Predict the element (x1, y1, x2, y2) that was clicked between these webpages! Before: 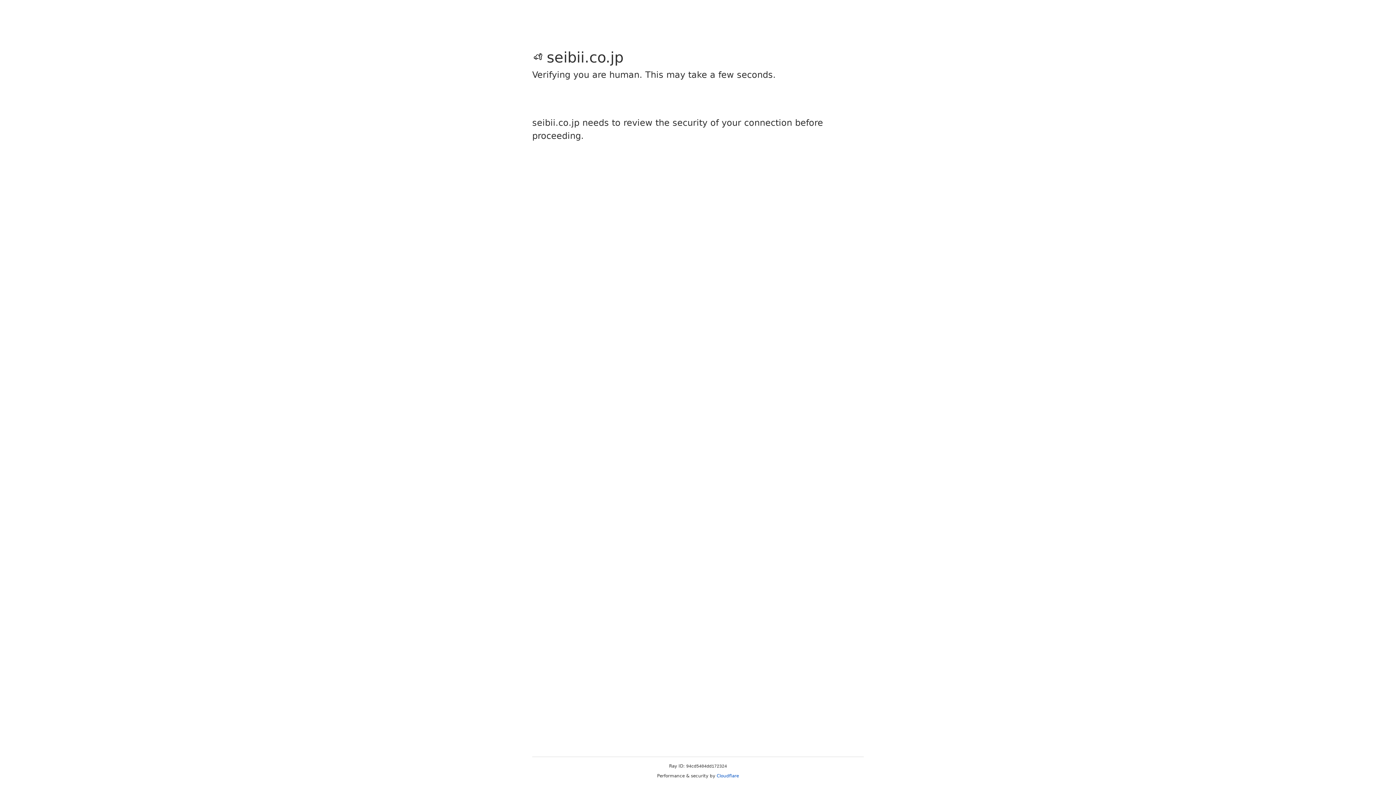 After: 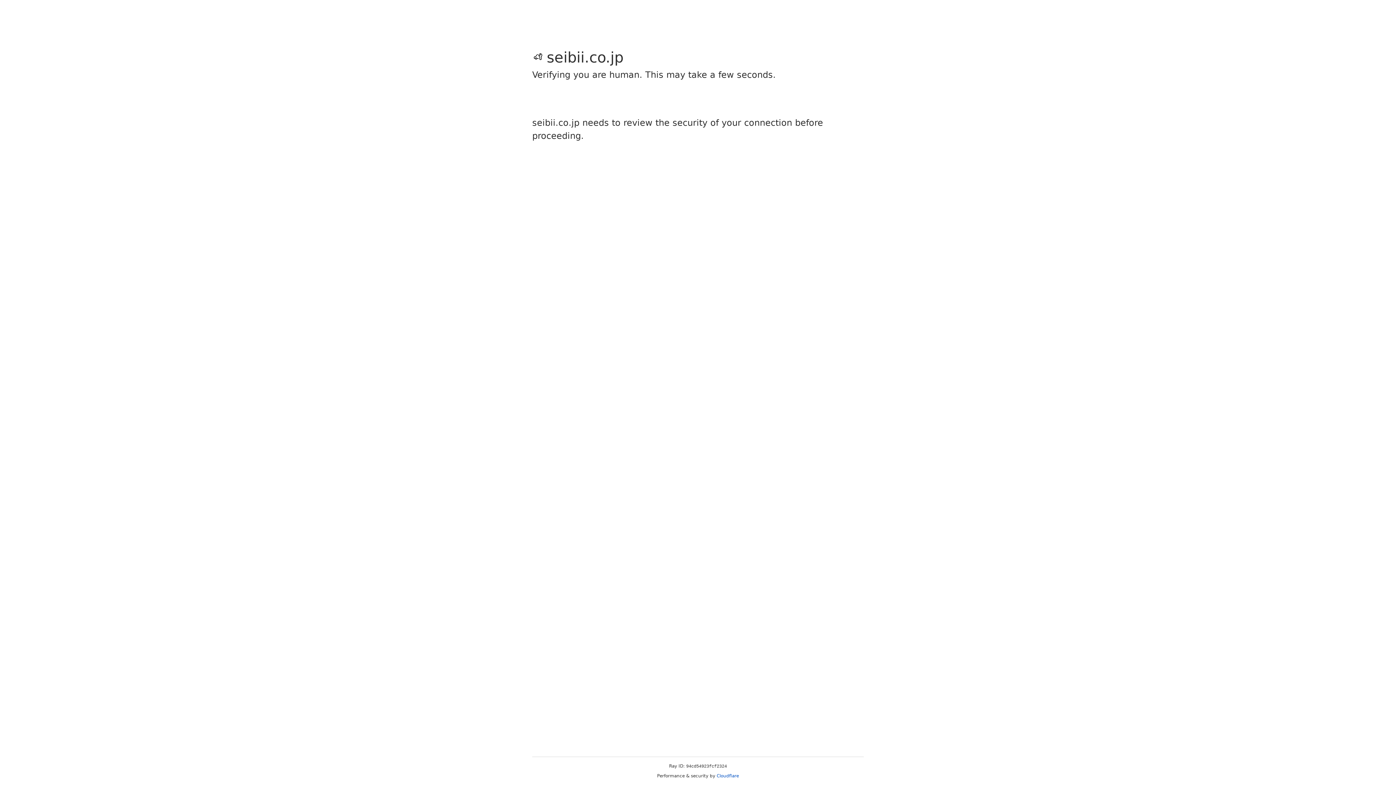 Action: bbox: (716, 773, 739, 778) label: Cloudflare